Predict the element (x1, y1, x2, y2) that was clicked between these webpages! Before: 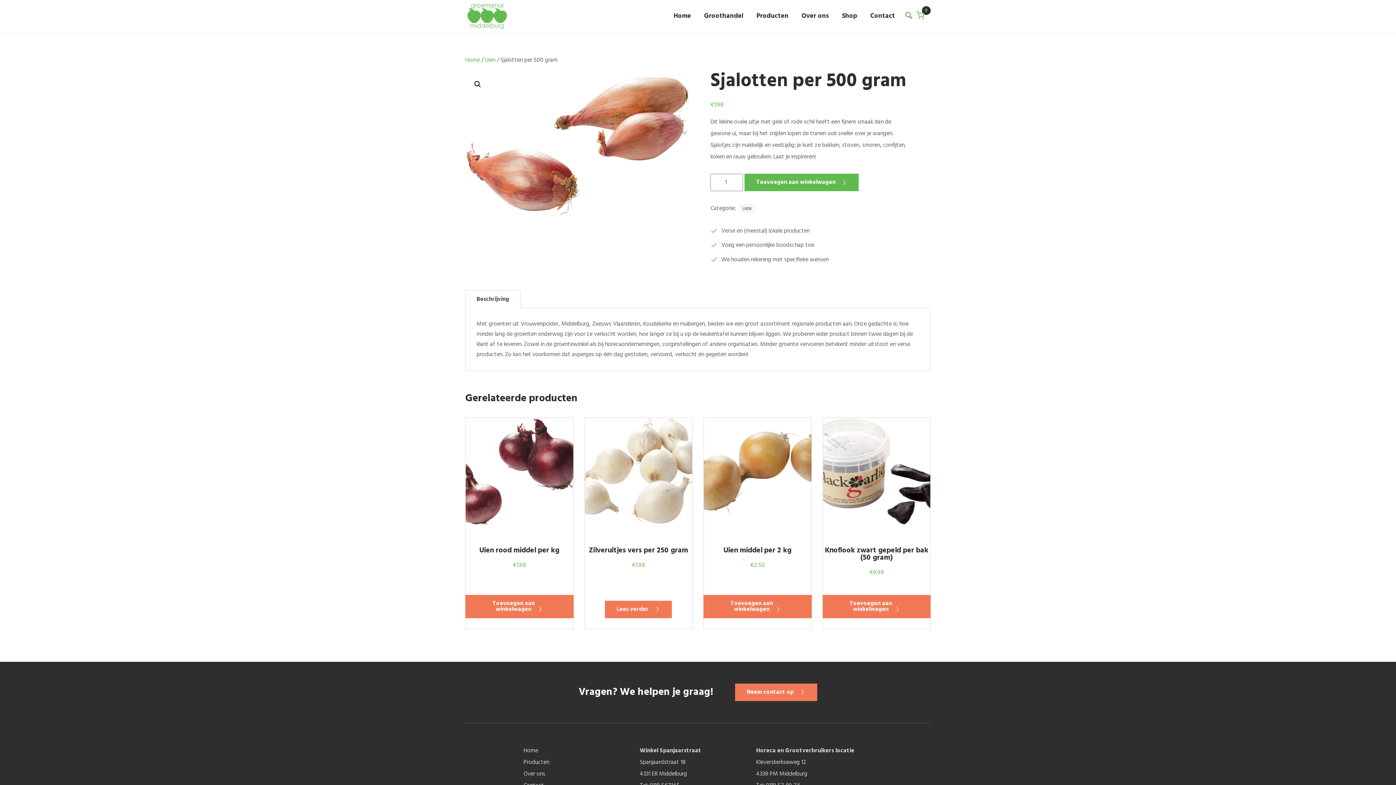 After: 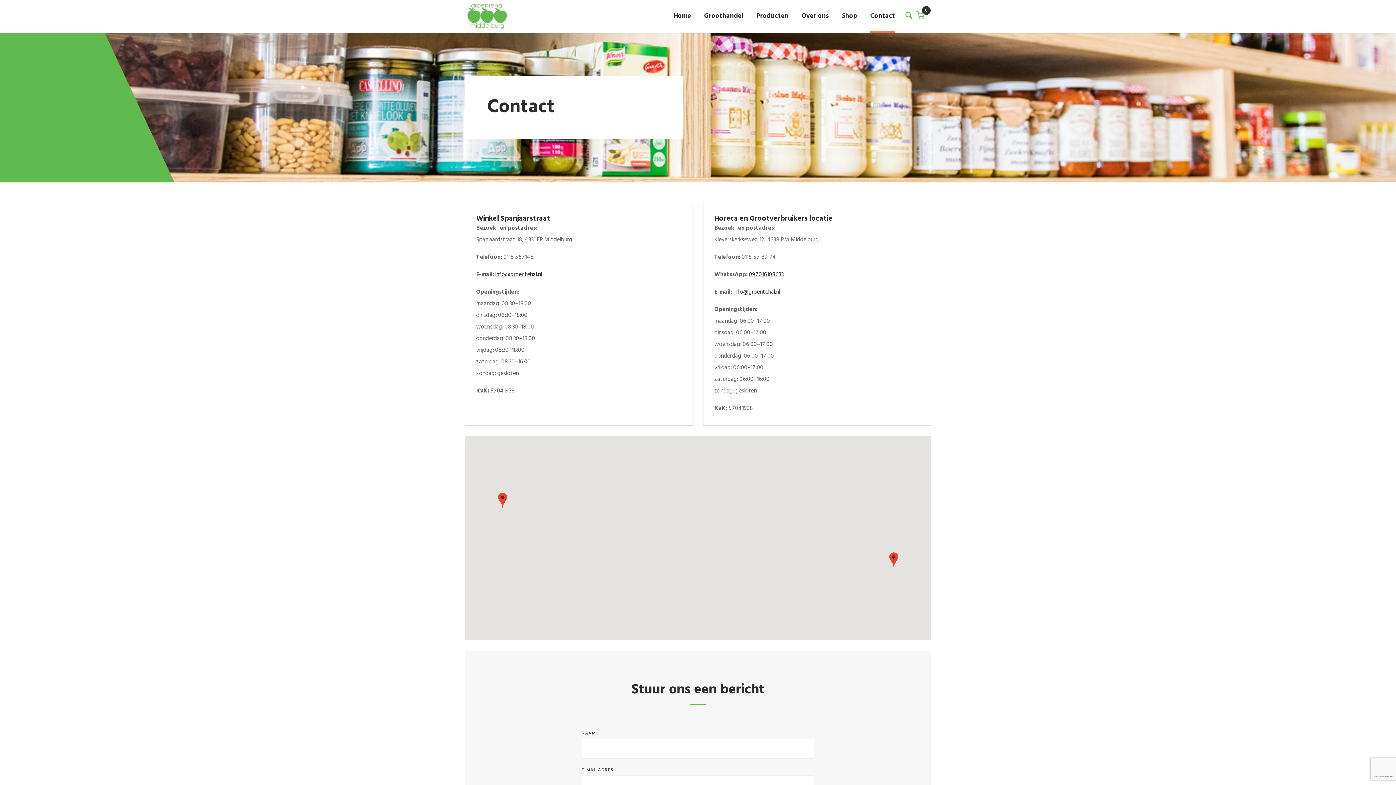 Action: bbox: (735, 684, 817, 701) label: Neem contact op